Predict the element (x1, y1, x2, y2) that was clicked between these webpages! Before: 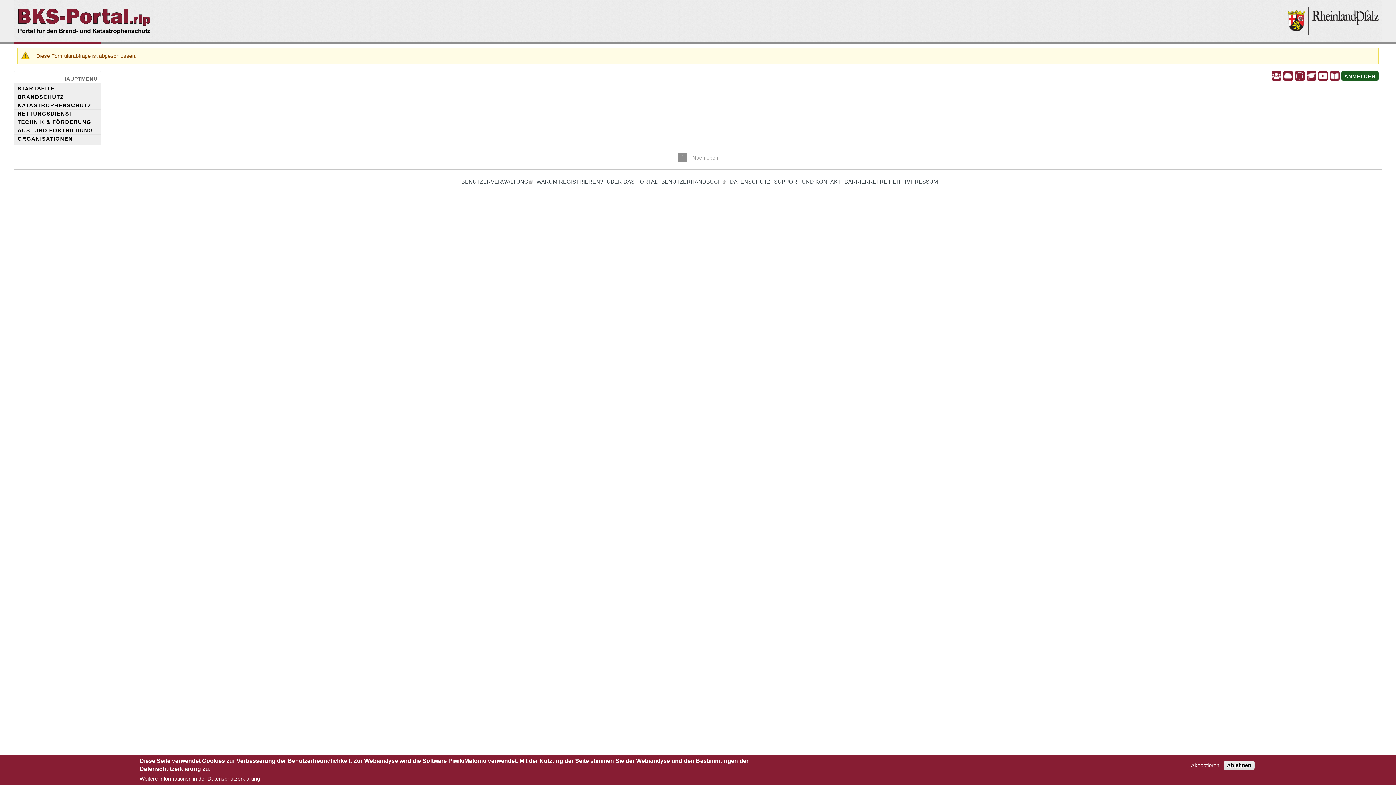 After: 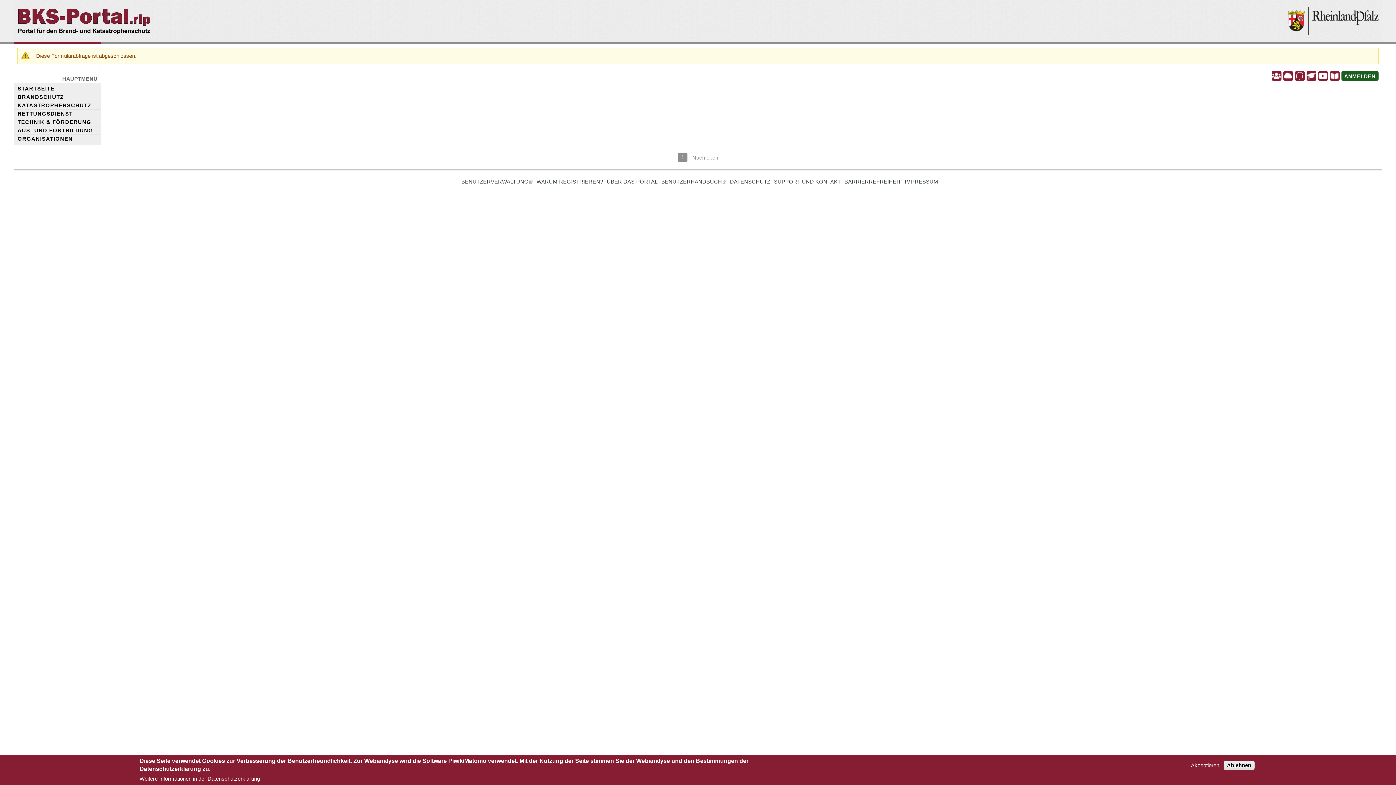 Action: bbox: (461, 178, 533, 184) label: BENUTZERVERWALTUNG